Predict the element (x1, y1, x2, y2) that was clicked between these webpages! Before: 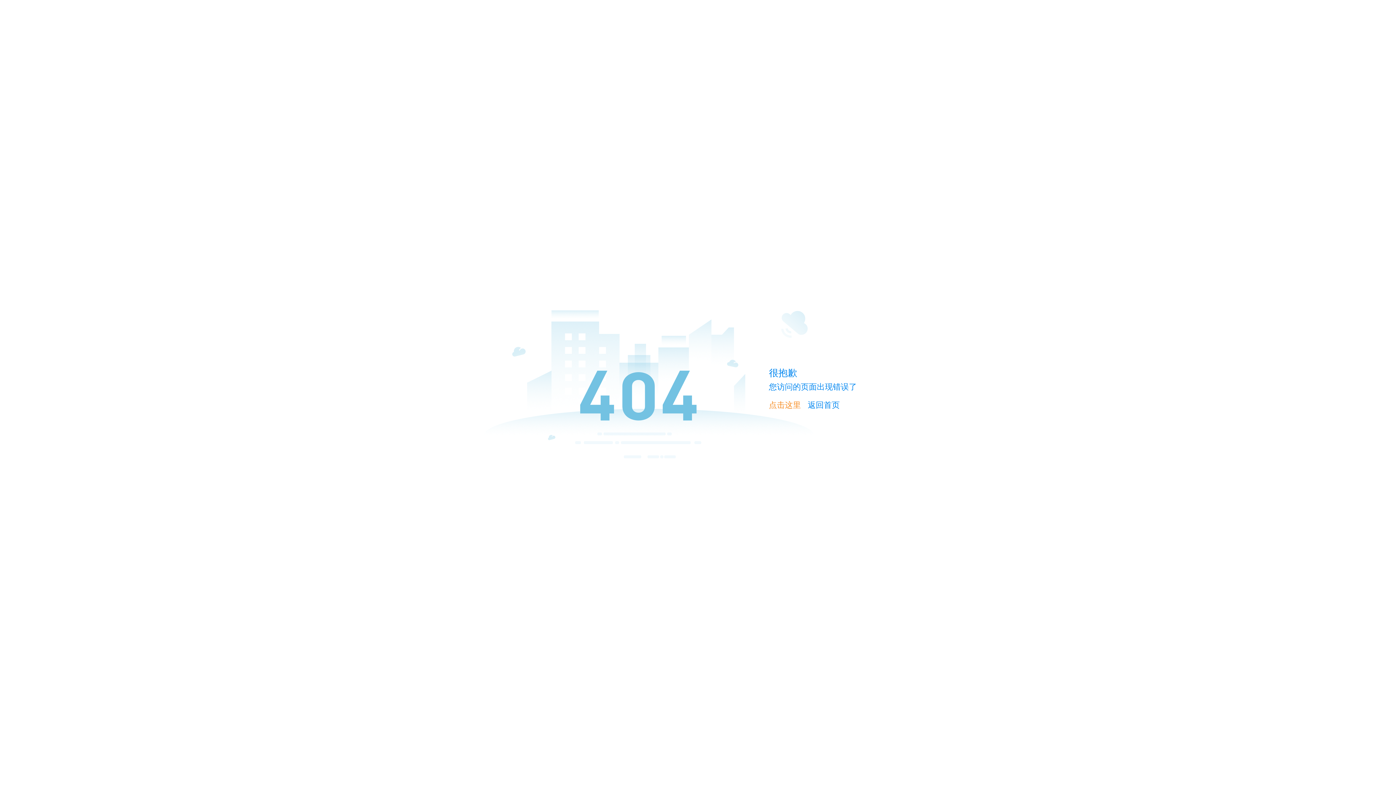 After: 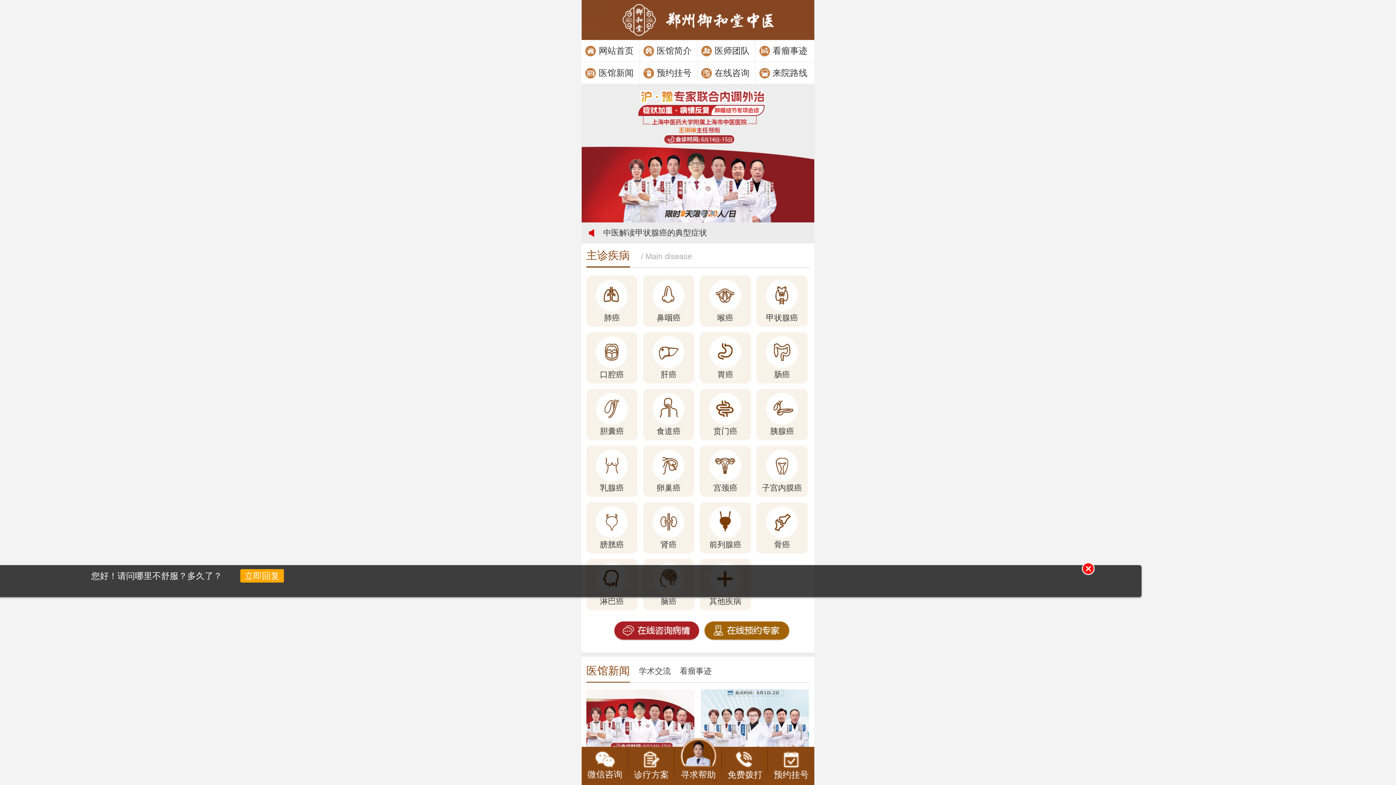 Action: label: 点击这里 bbox: (769, 400, 801, 409)